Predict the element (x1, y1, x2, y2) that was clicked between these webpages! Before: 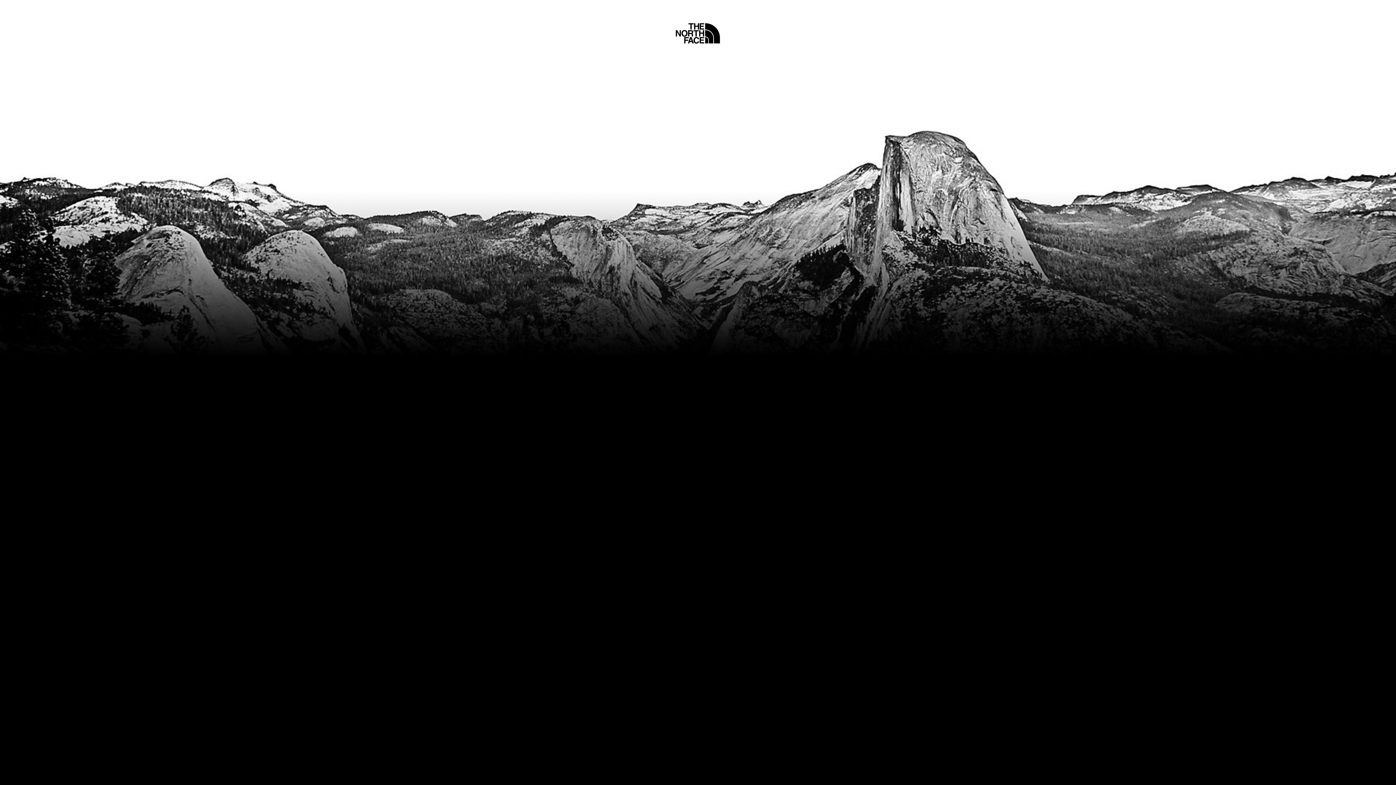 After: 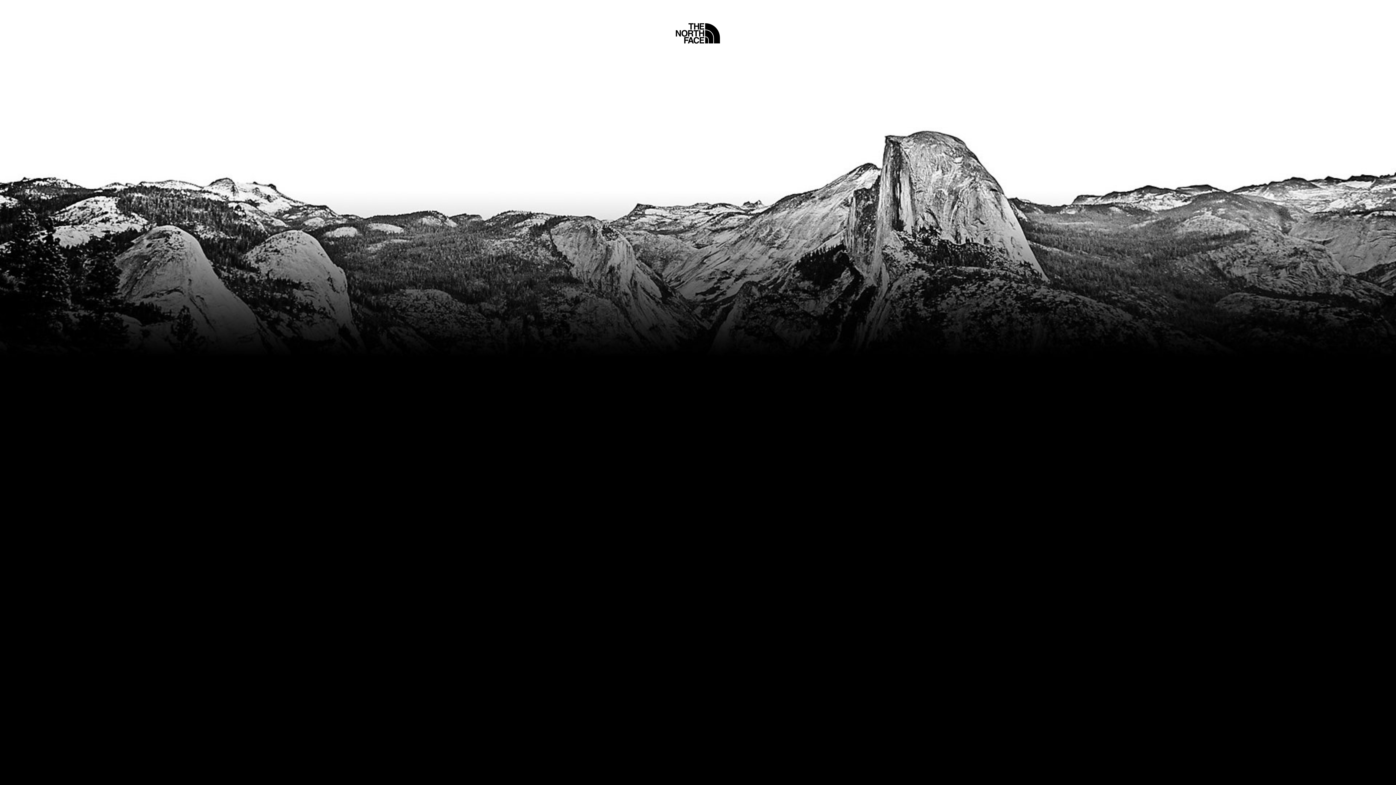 Action: bbox: (675, 5, 720, 45) label: Home